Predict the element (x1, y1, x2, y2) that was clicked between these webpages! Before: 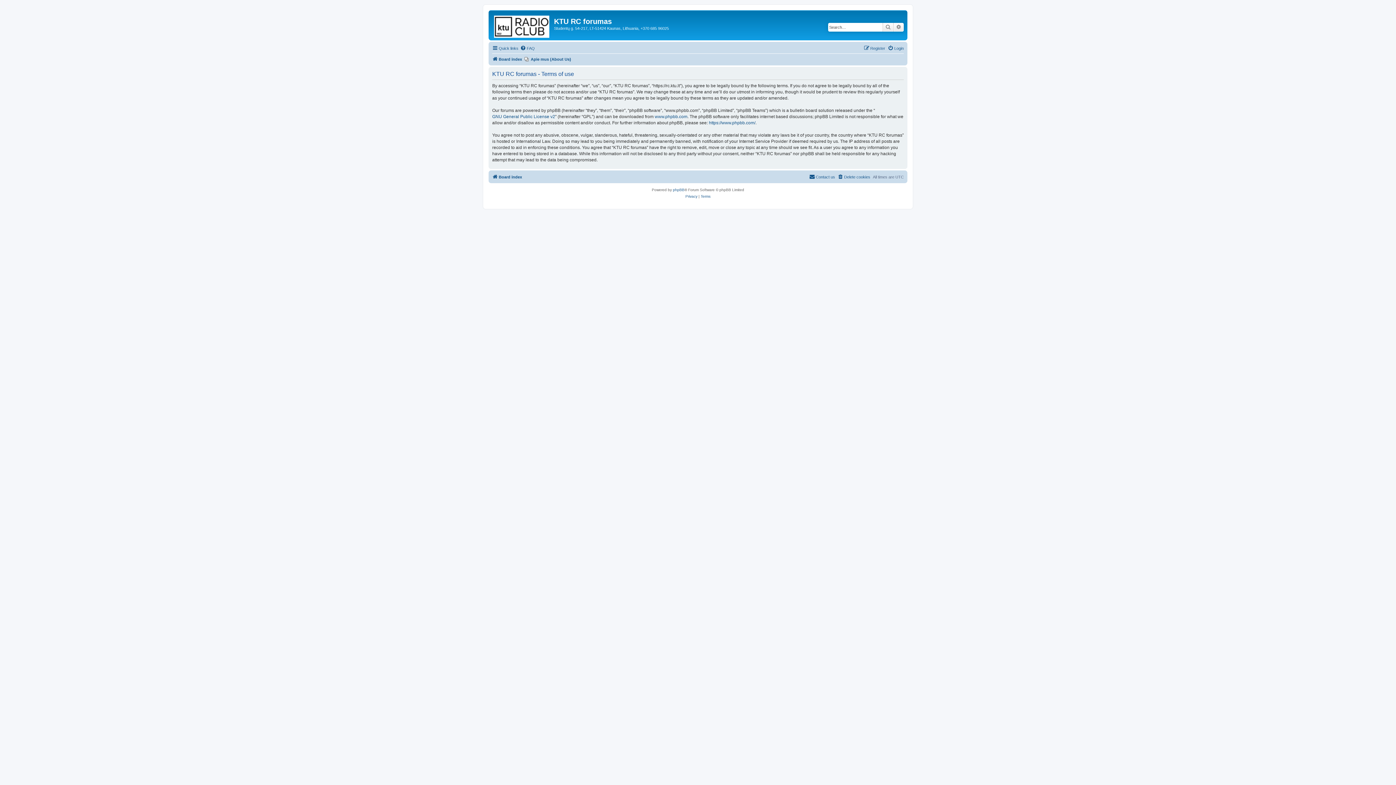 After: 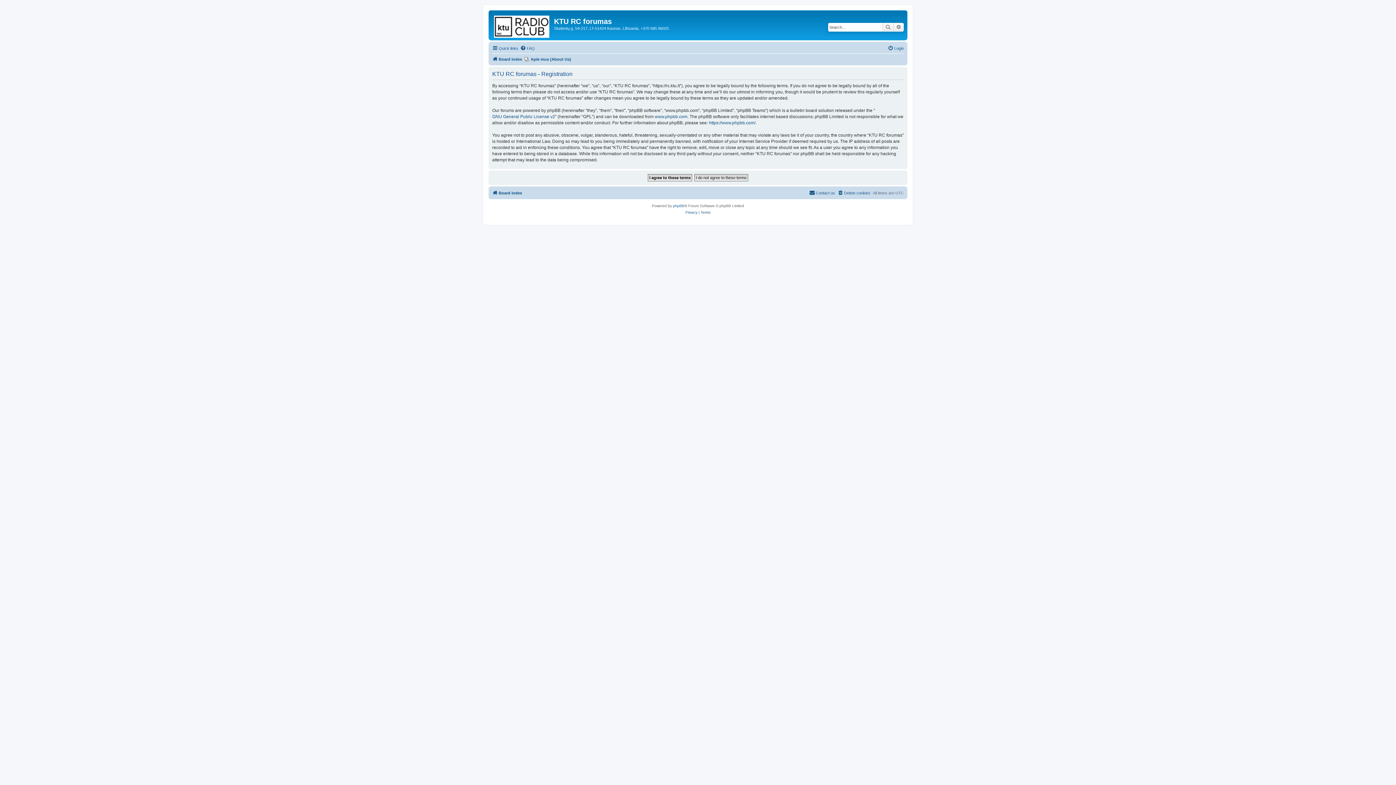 Action: bbox: (864, 44, 885, 52) label: Register